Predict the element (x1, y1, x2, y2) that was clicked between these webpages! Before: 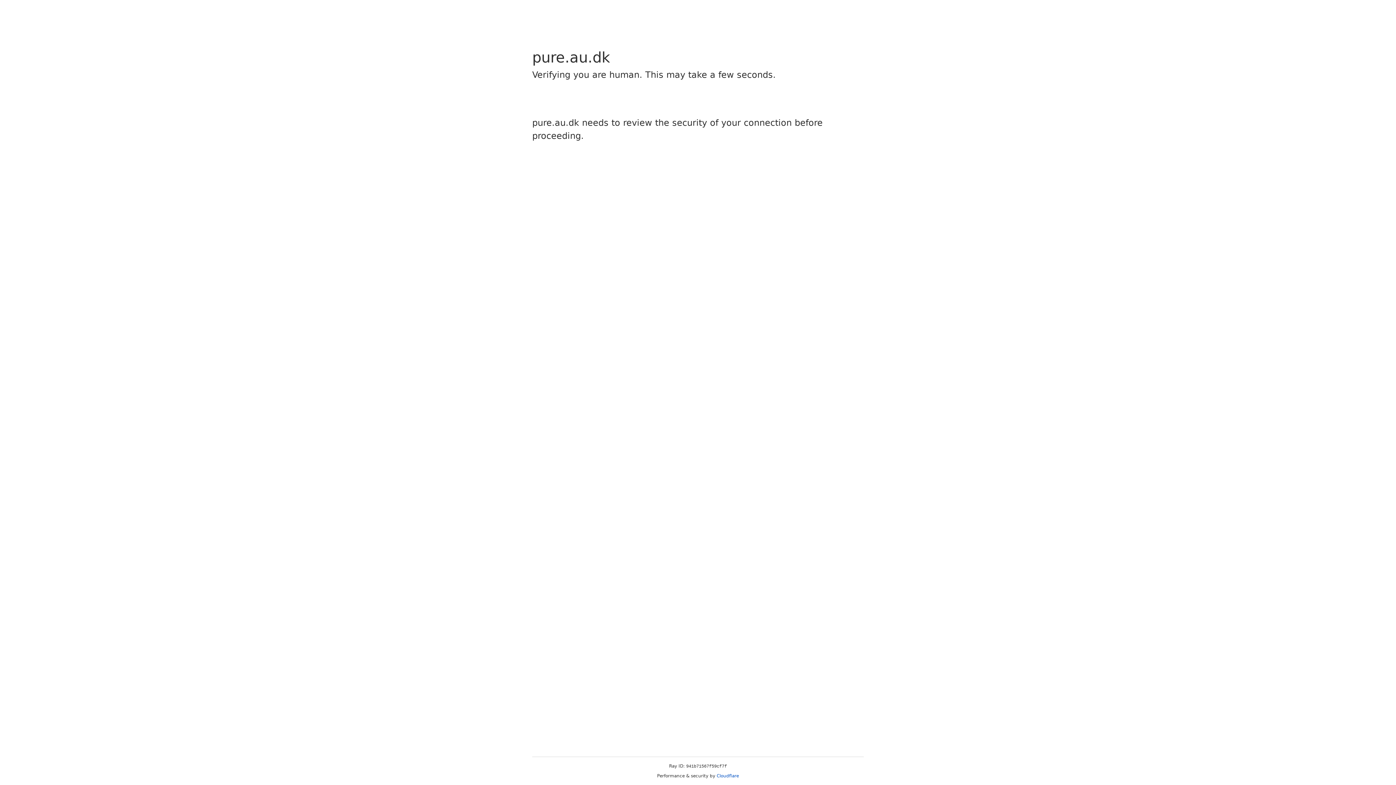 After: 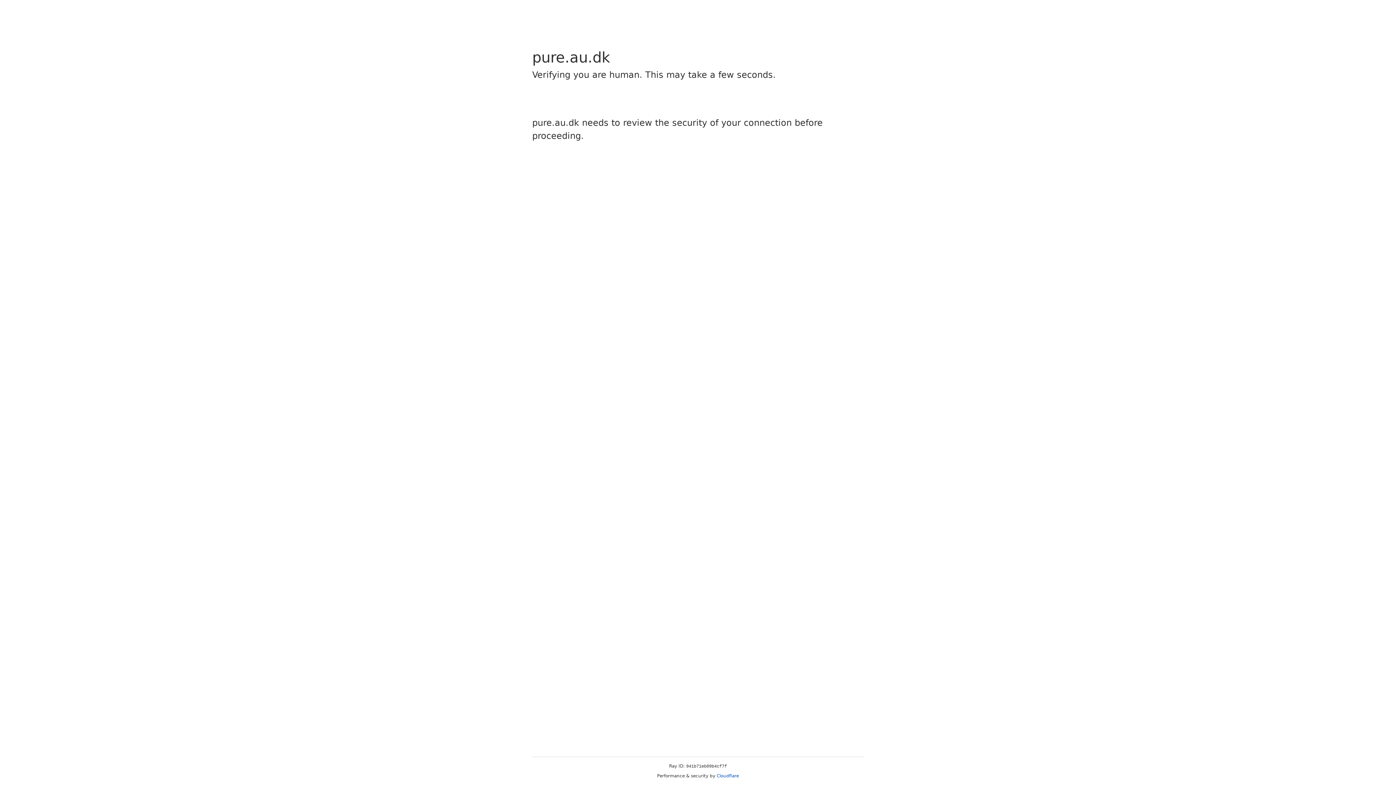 Action: label: Cloudflare bbox: (716, 773, 739, 778)